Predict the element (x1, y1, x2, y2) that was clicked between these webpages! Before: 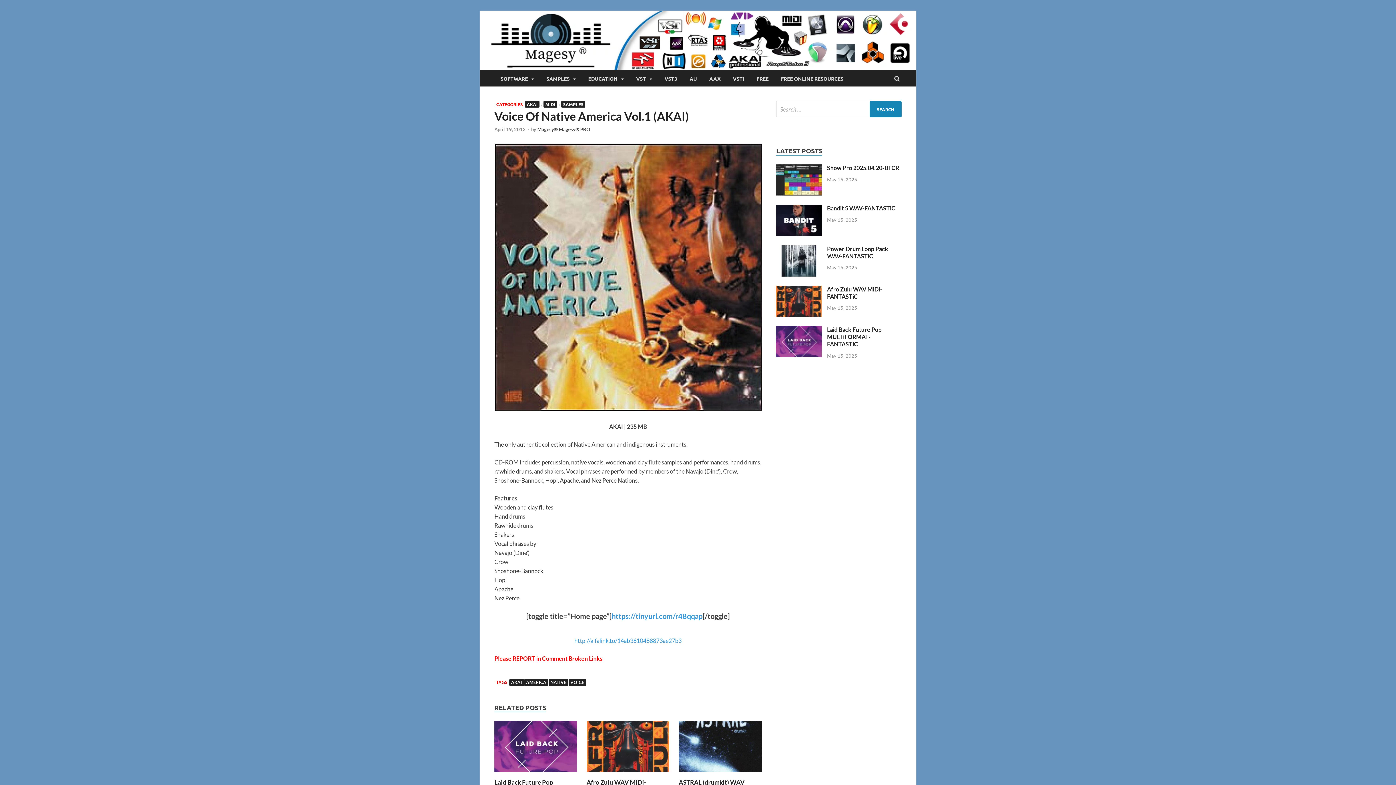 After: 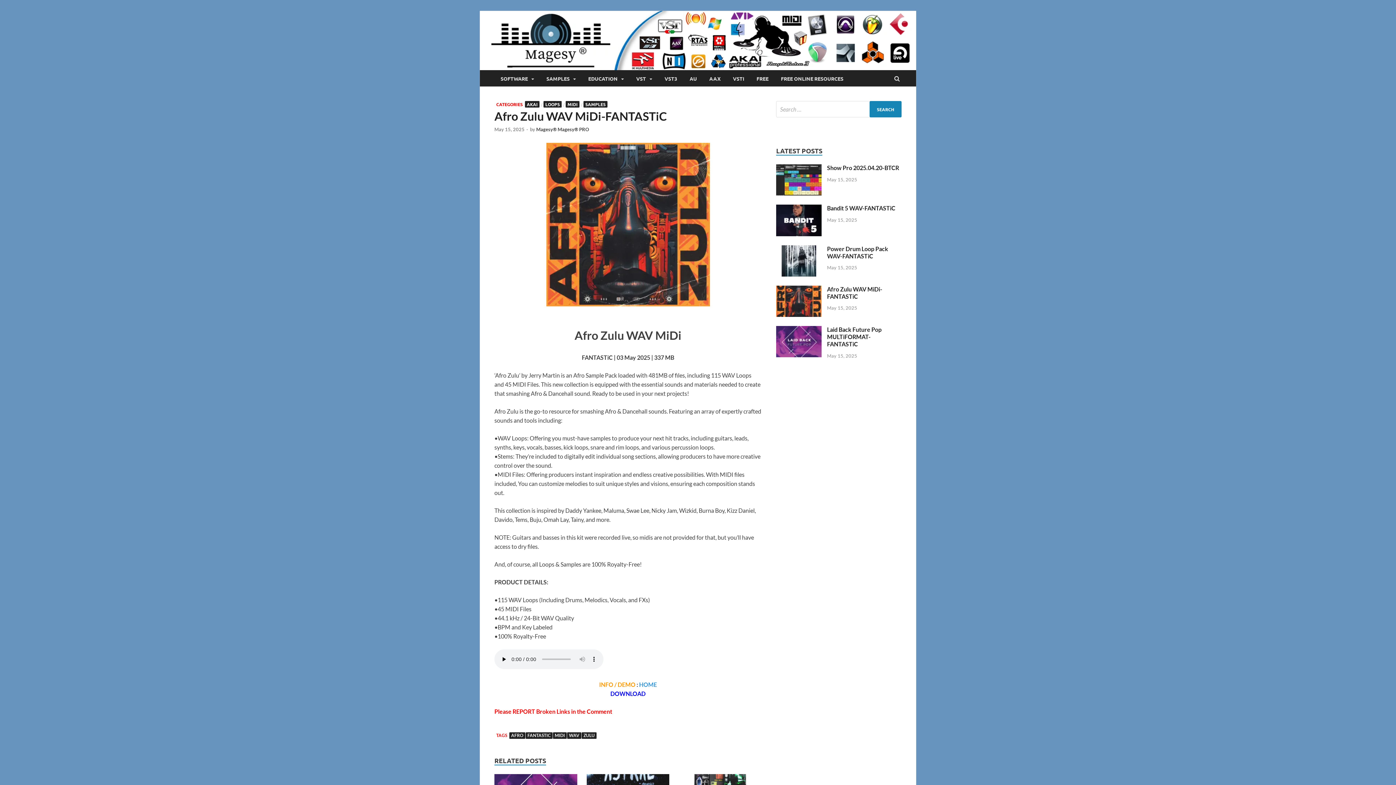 Action: bbox: (776, 286, 821, 293)